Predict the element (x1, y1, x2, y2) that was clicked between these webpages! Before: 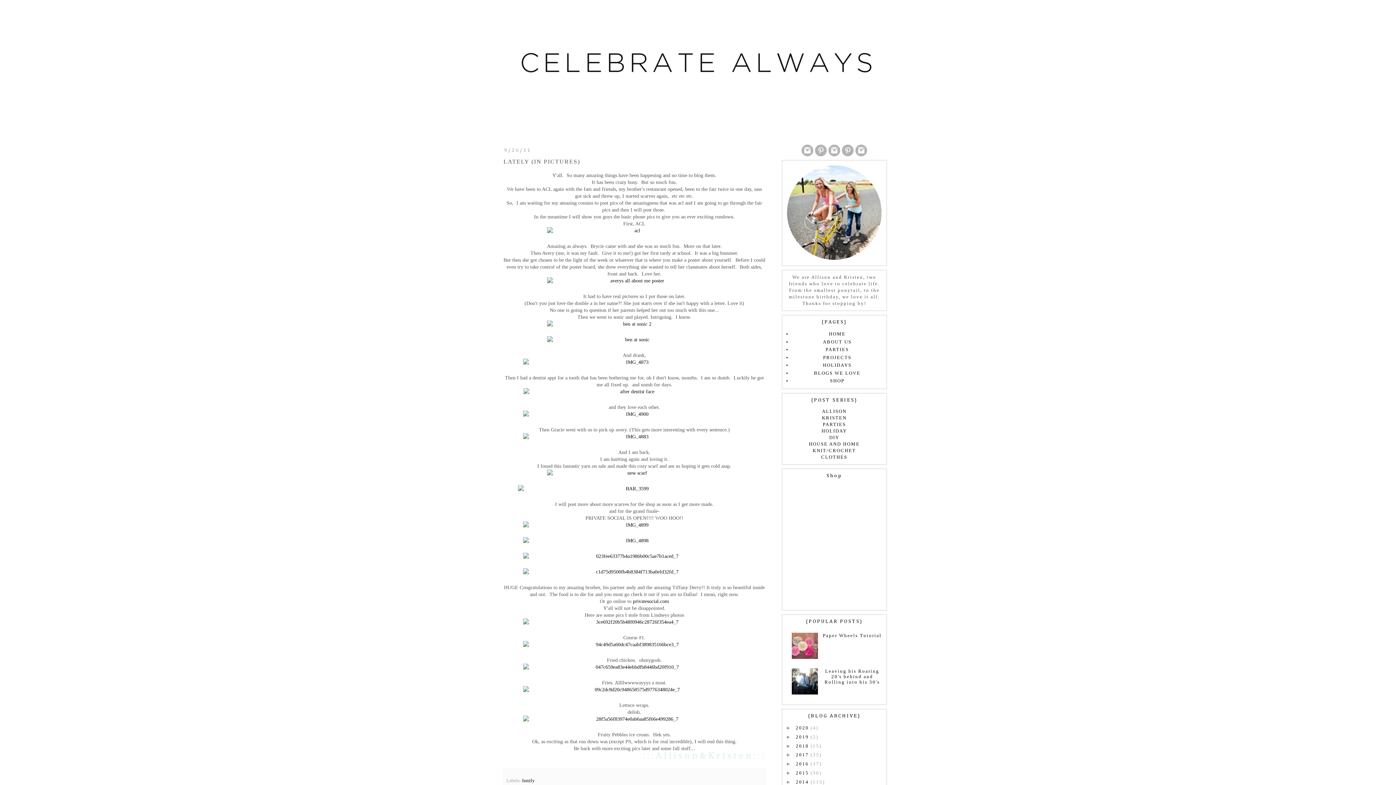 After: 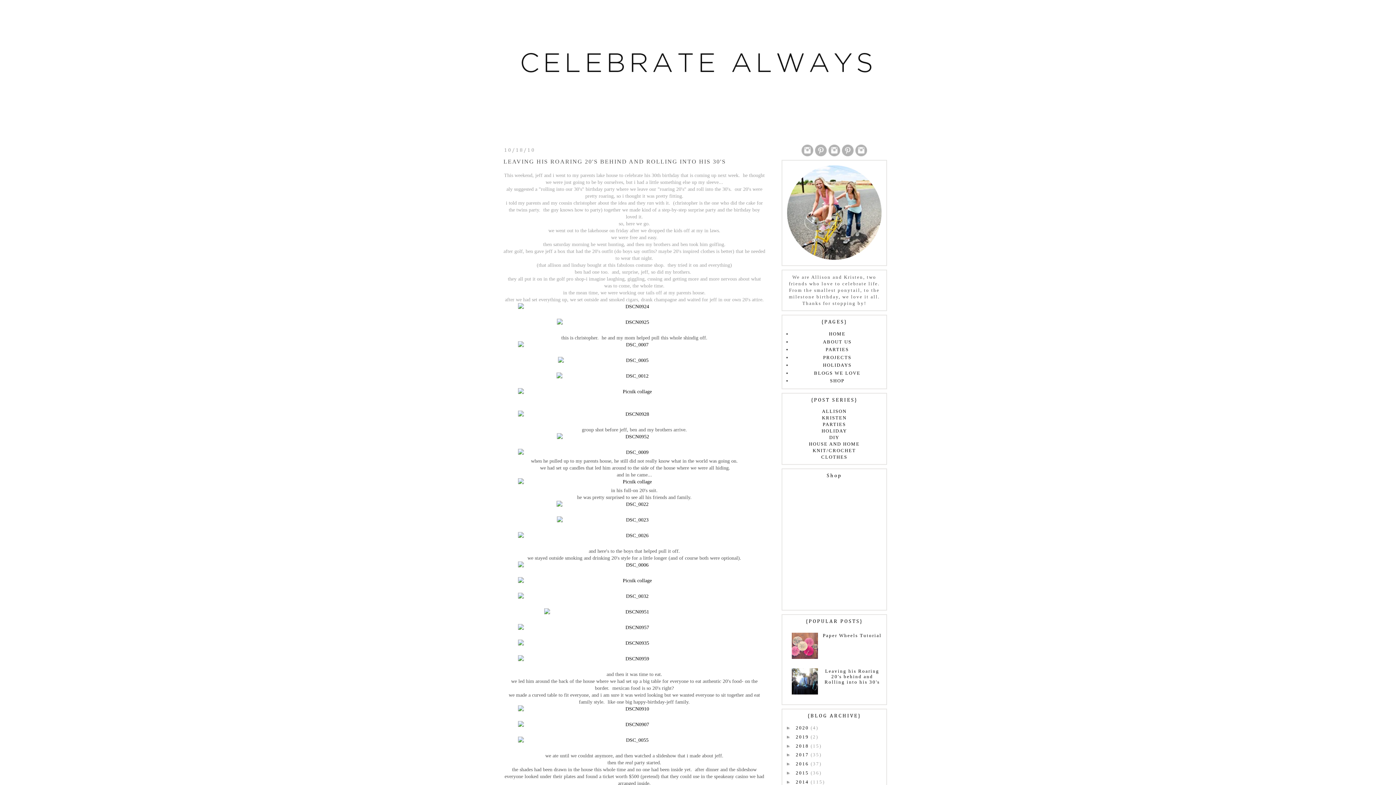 Action: label: Leaving his Roaring 20's behind and Rolling into his 30's bbox: (824, 668, 880, 685)